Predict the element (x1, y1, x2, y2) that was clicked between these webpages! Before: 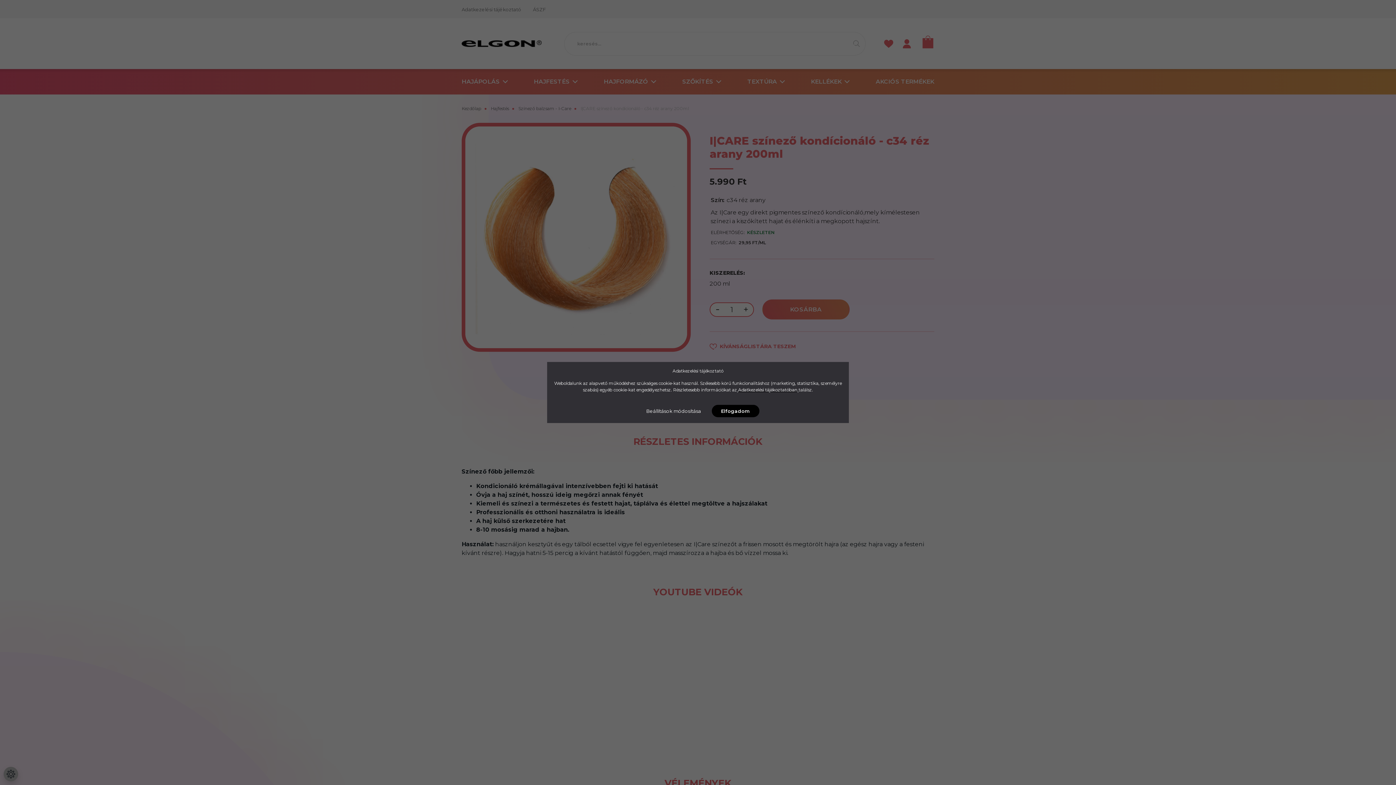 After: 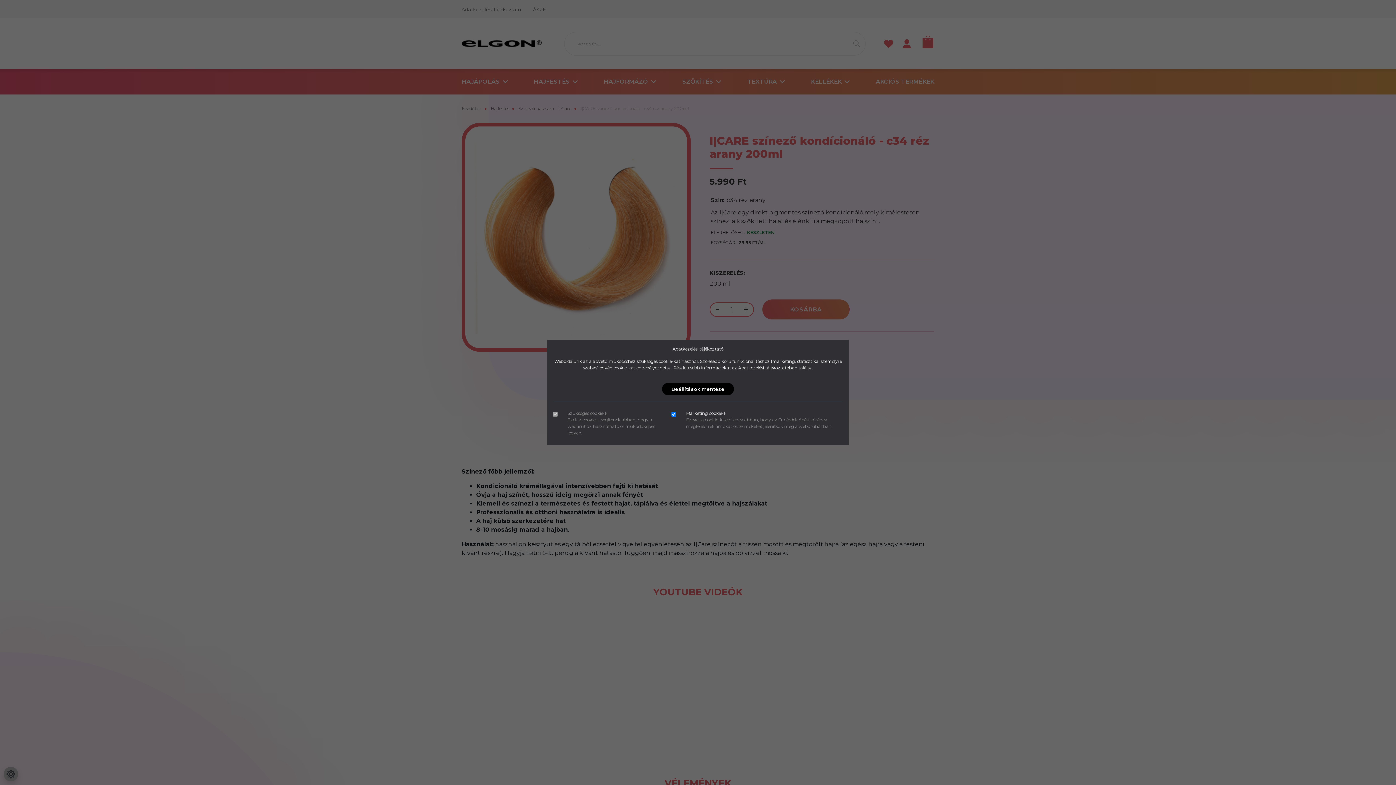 Action: label: Beállítások módosítása bbox: (636, 405, 710, 417)